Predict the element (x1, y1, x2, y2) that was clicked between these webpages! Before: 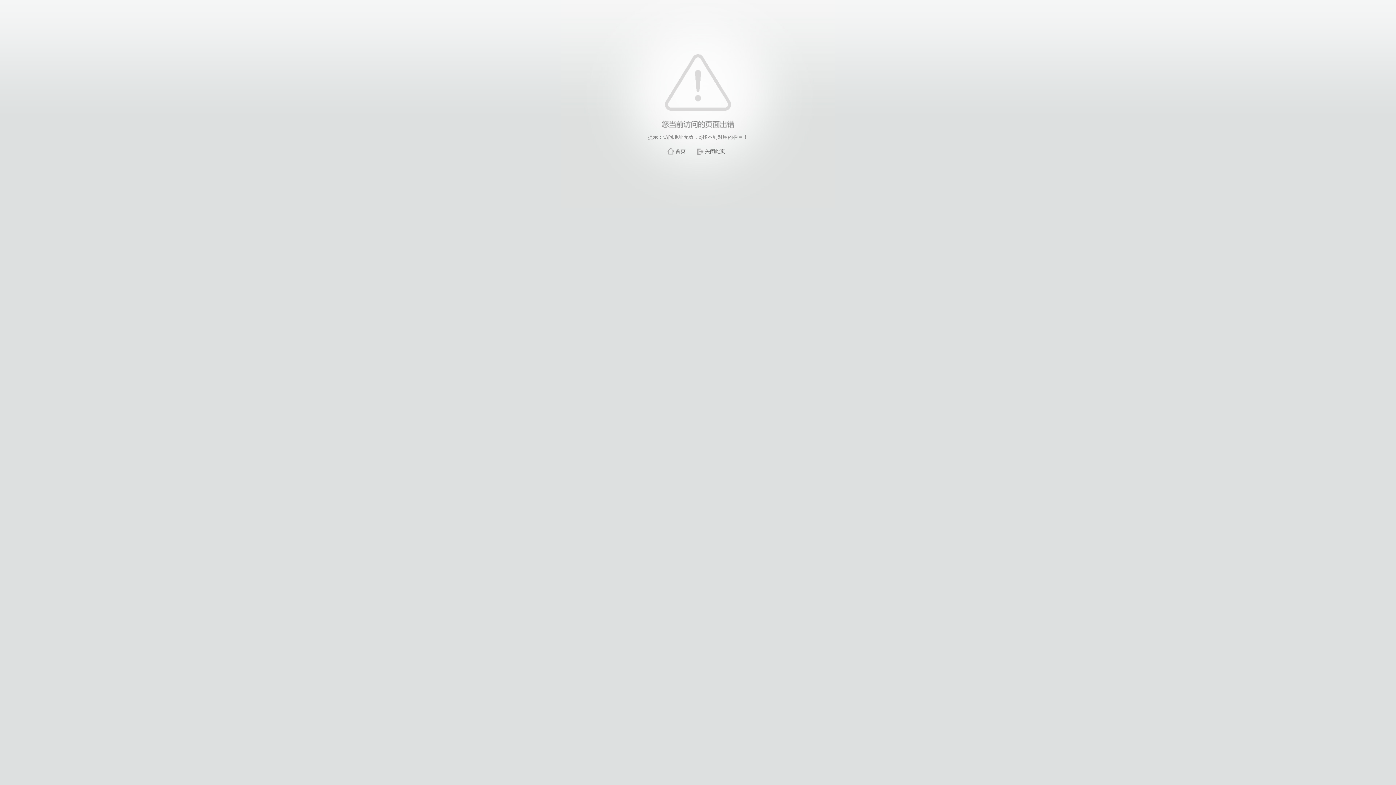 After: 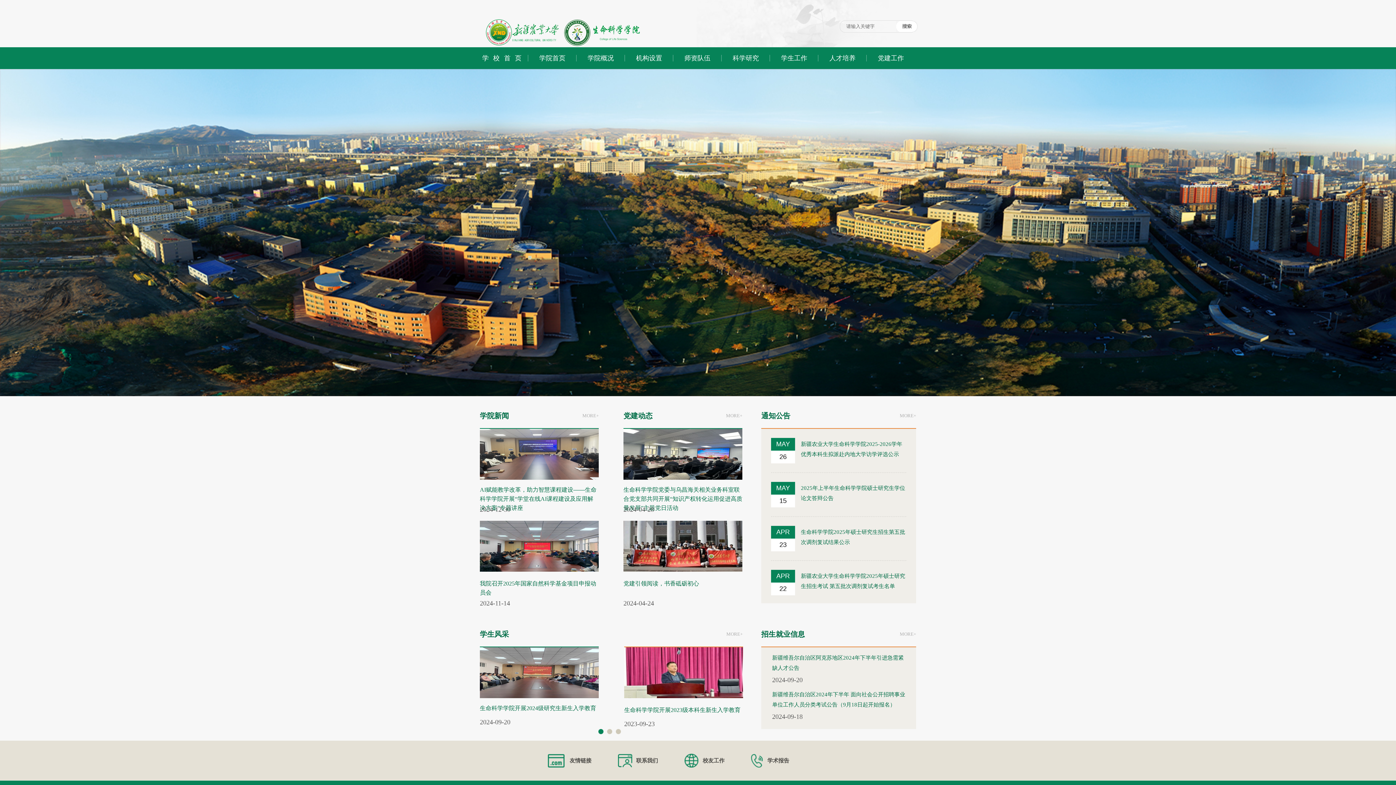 Action: label: 首页 bbox: (675, 148, 685, 154)